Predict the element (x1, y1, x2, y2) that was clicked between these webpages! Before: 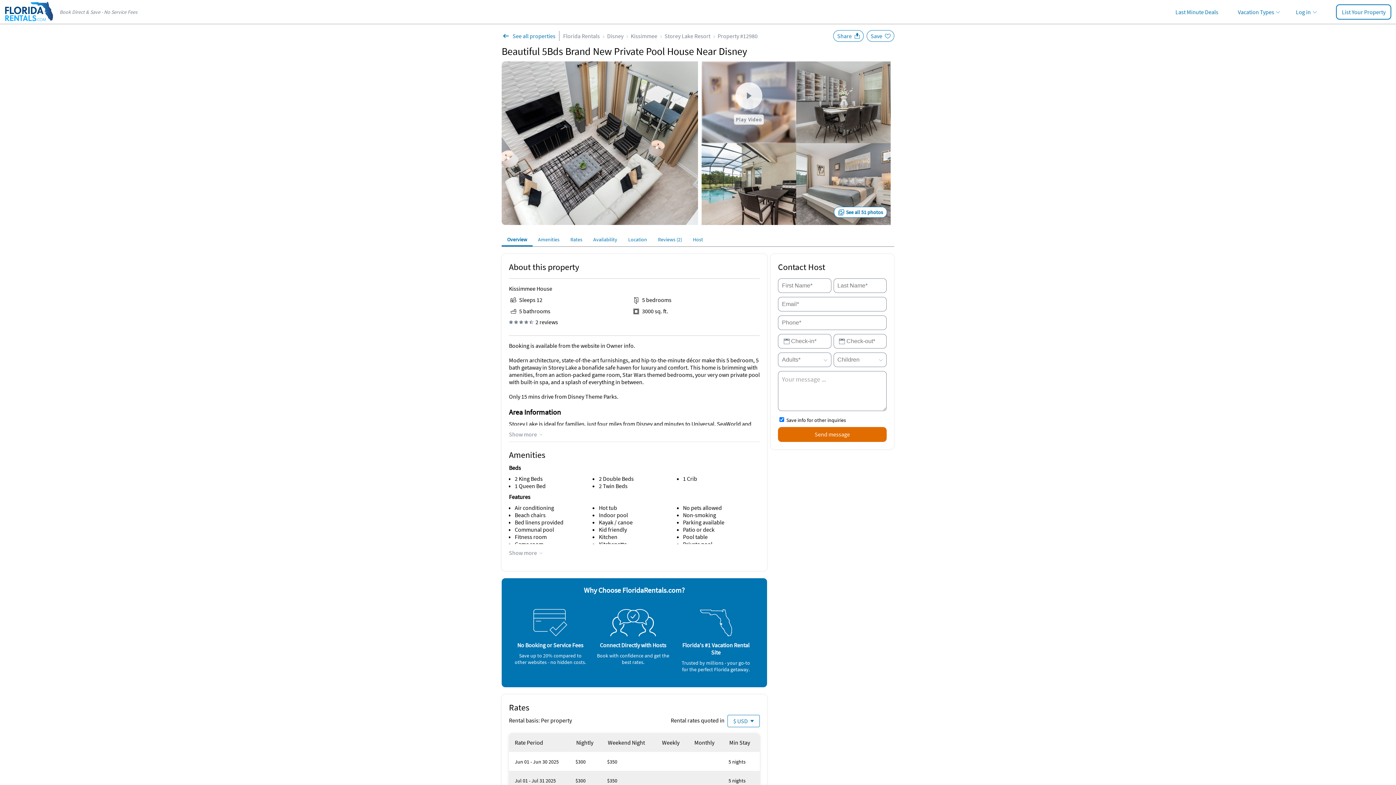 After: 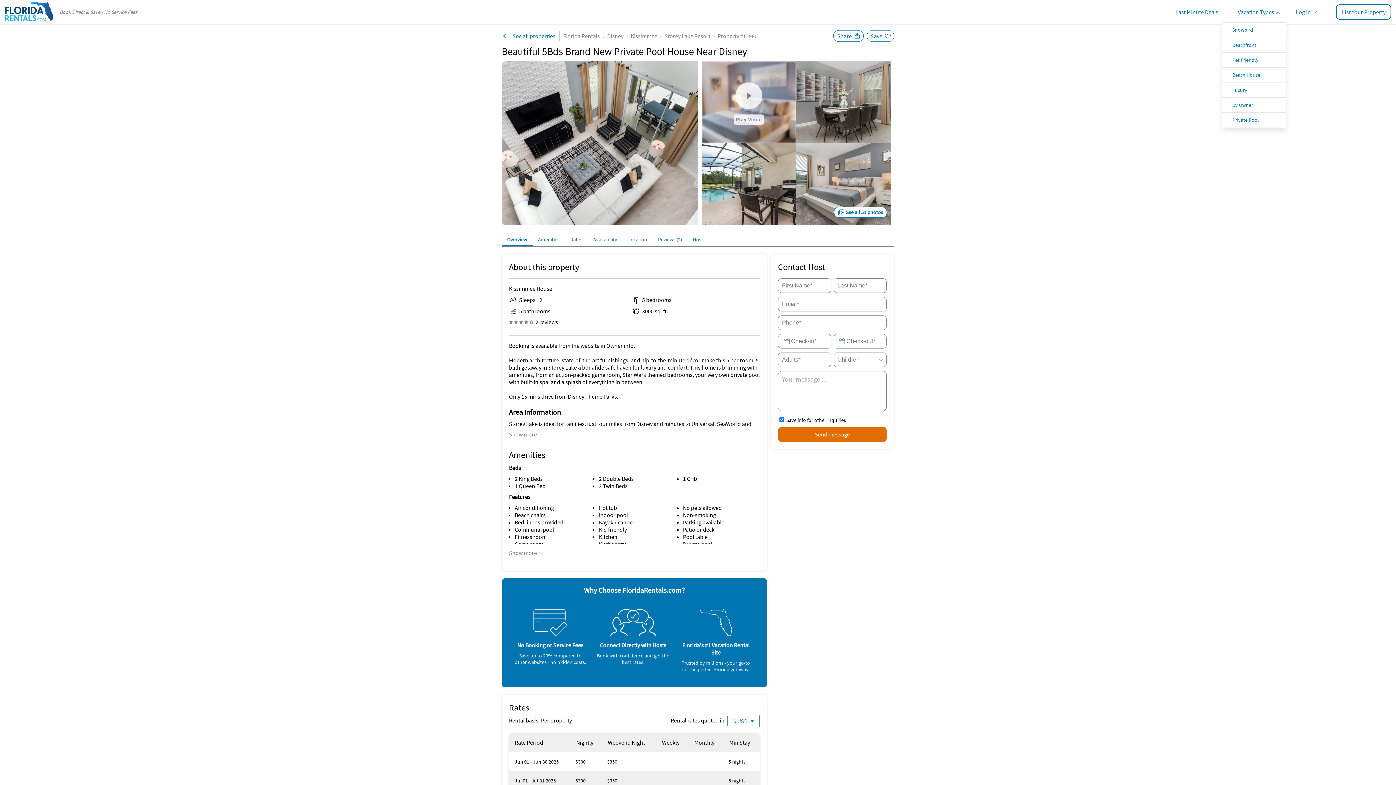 Action: bbox: (1233, 4, 1281, 20) label: Vacation Types